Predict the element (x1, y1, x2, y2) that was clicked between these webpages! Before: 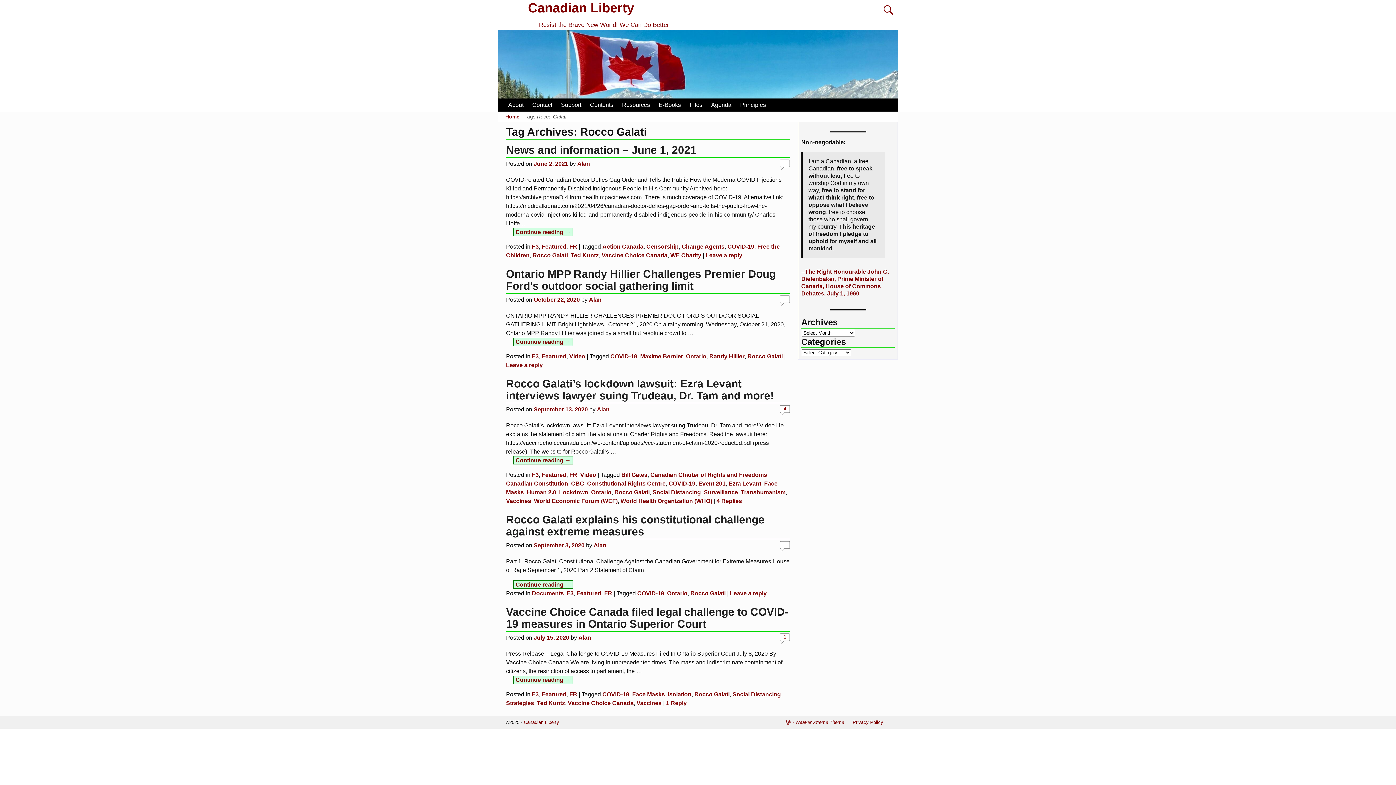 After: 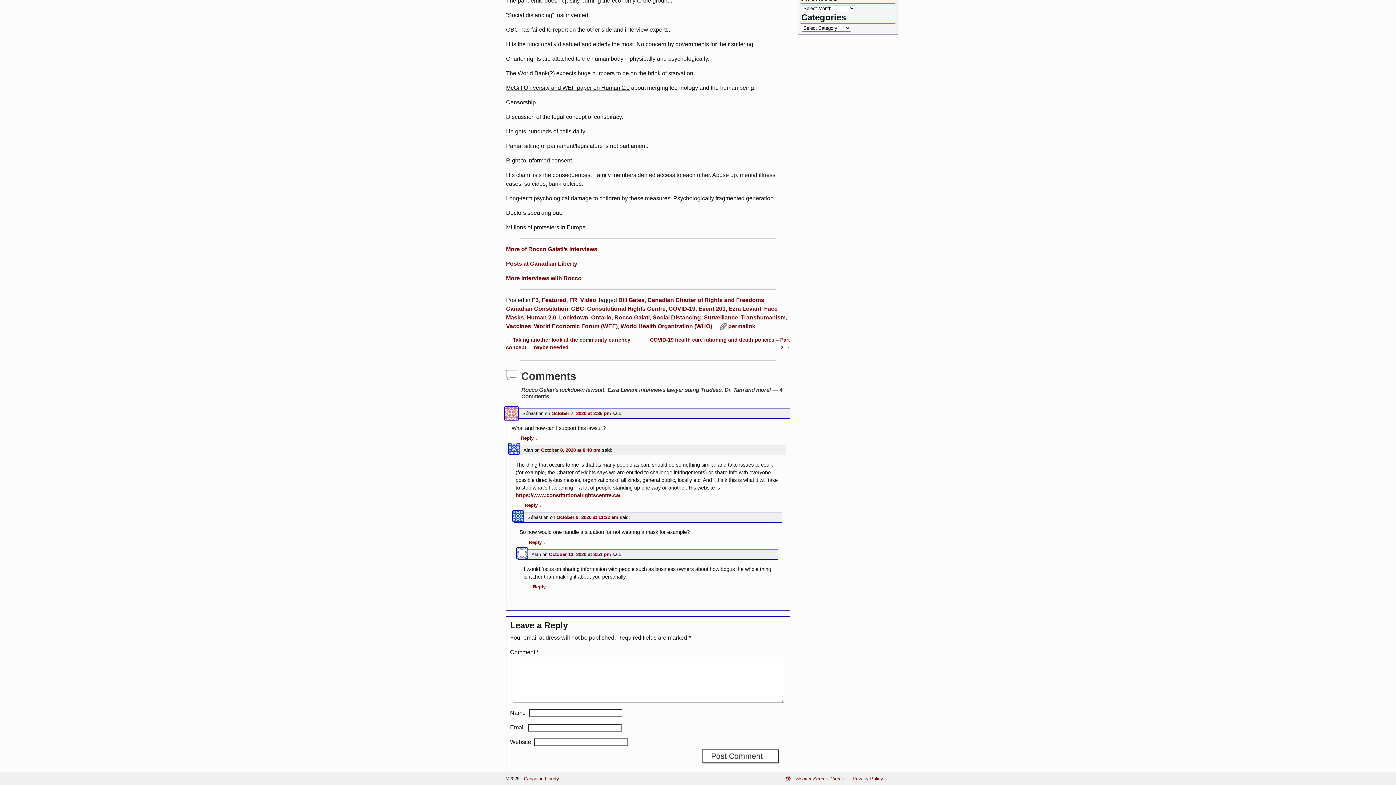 Action: label: 4 Replies bbox: (716, 498, 742, 504)